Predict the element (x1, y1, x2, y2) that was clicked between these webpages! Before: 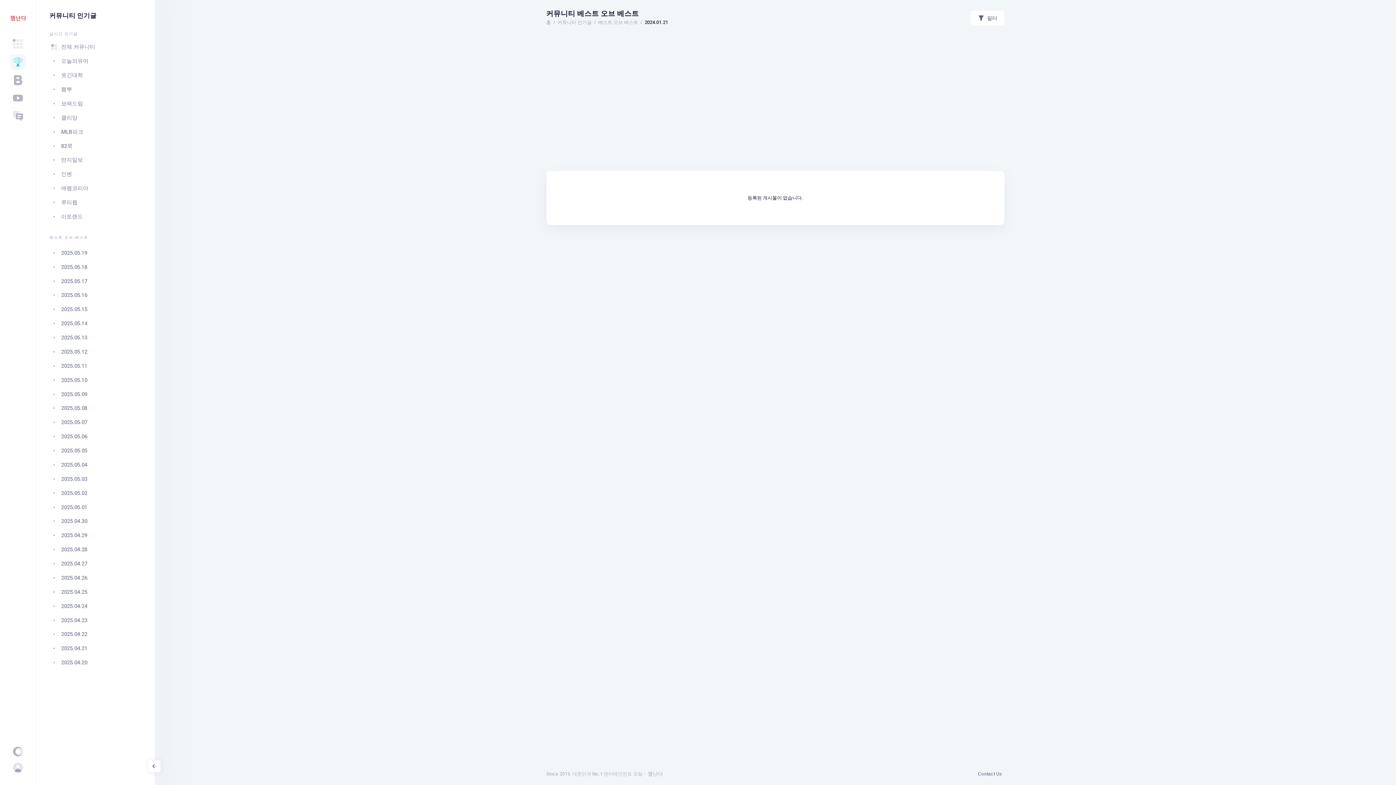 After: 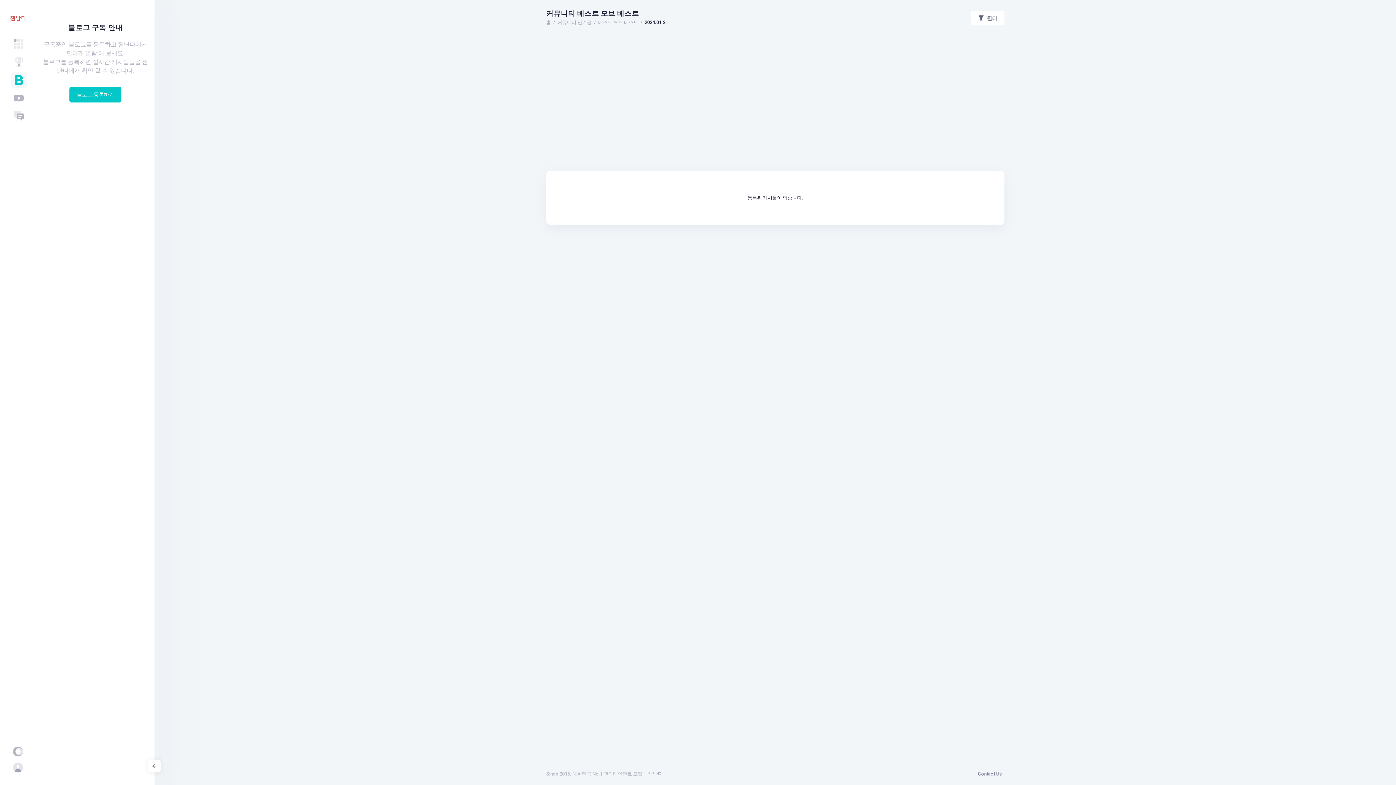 Action: bbox: (10, 72, 25, 87)